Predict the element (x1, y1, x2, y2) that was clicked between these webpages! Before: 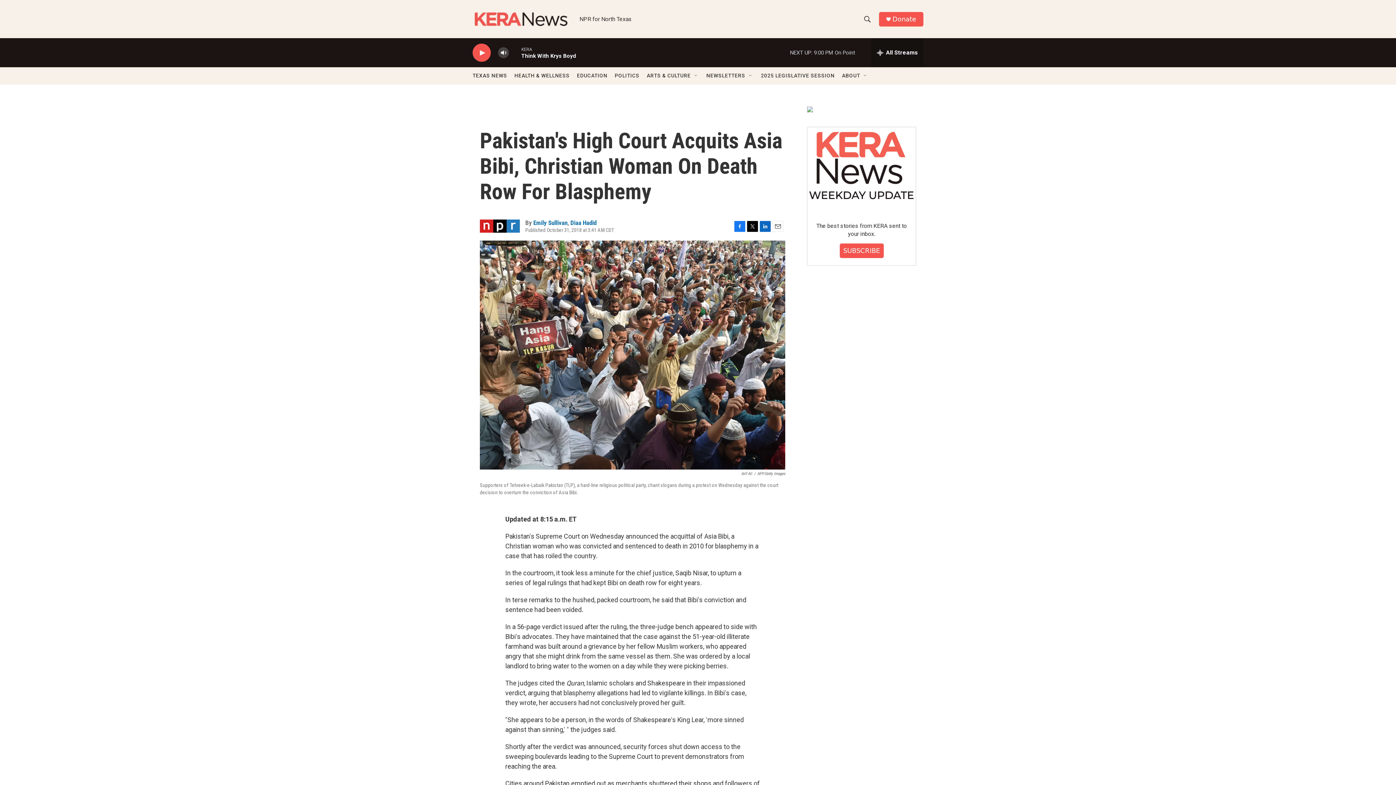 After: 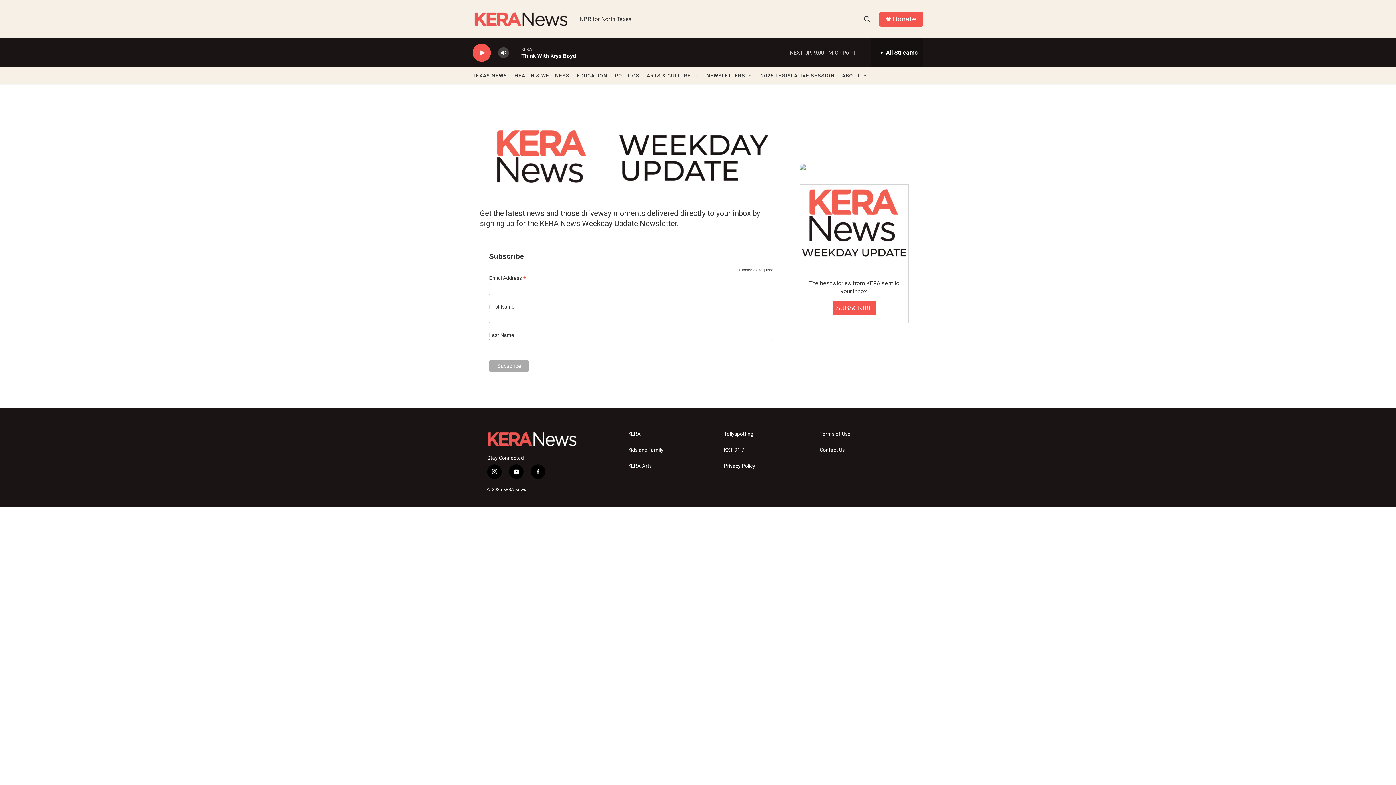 Action: bbox: (843, 246, 880, 254) label: SUBSCRIBE